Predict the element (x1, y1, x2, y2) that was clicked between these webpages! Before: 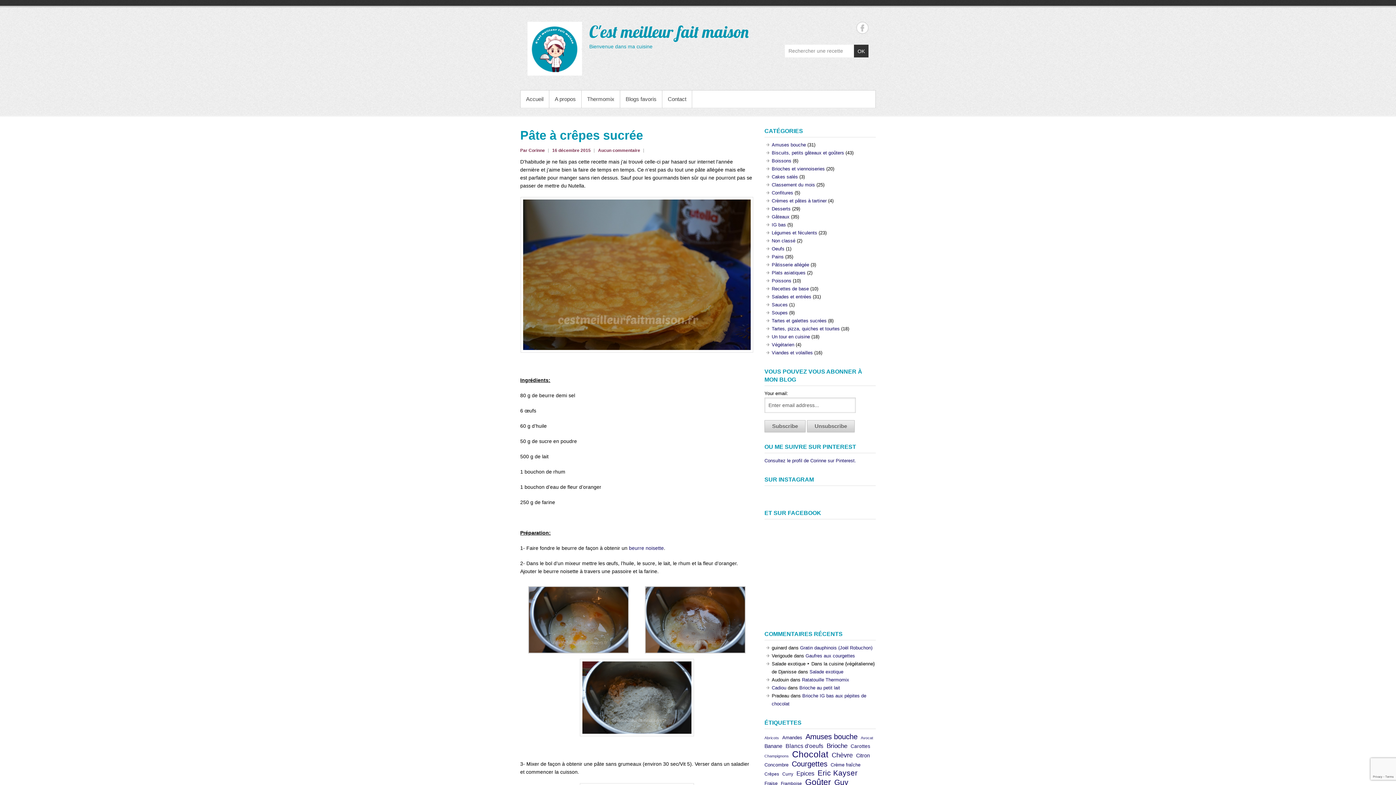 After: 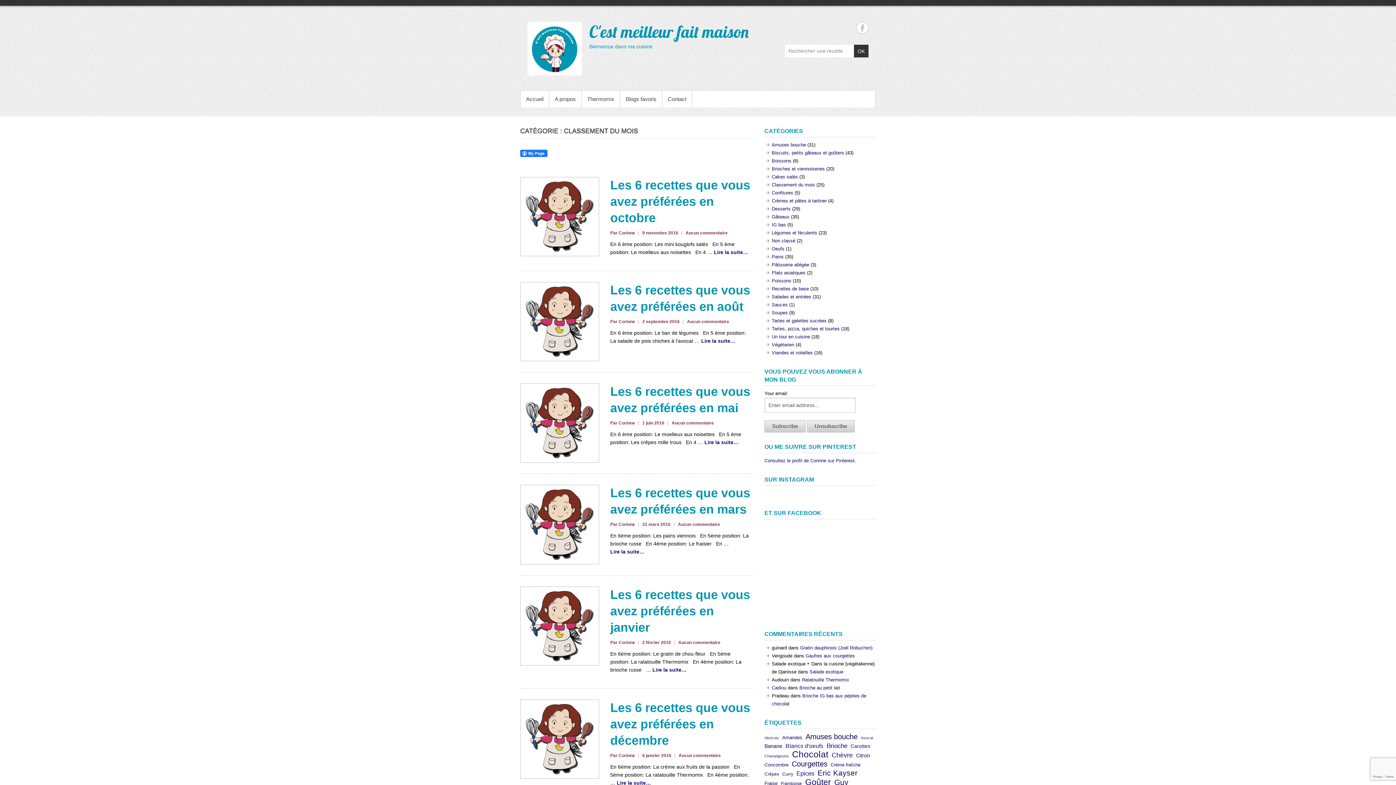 Action: bbox: (771, 182, 815, 187) label: Classement du mois